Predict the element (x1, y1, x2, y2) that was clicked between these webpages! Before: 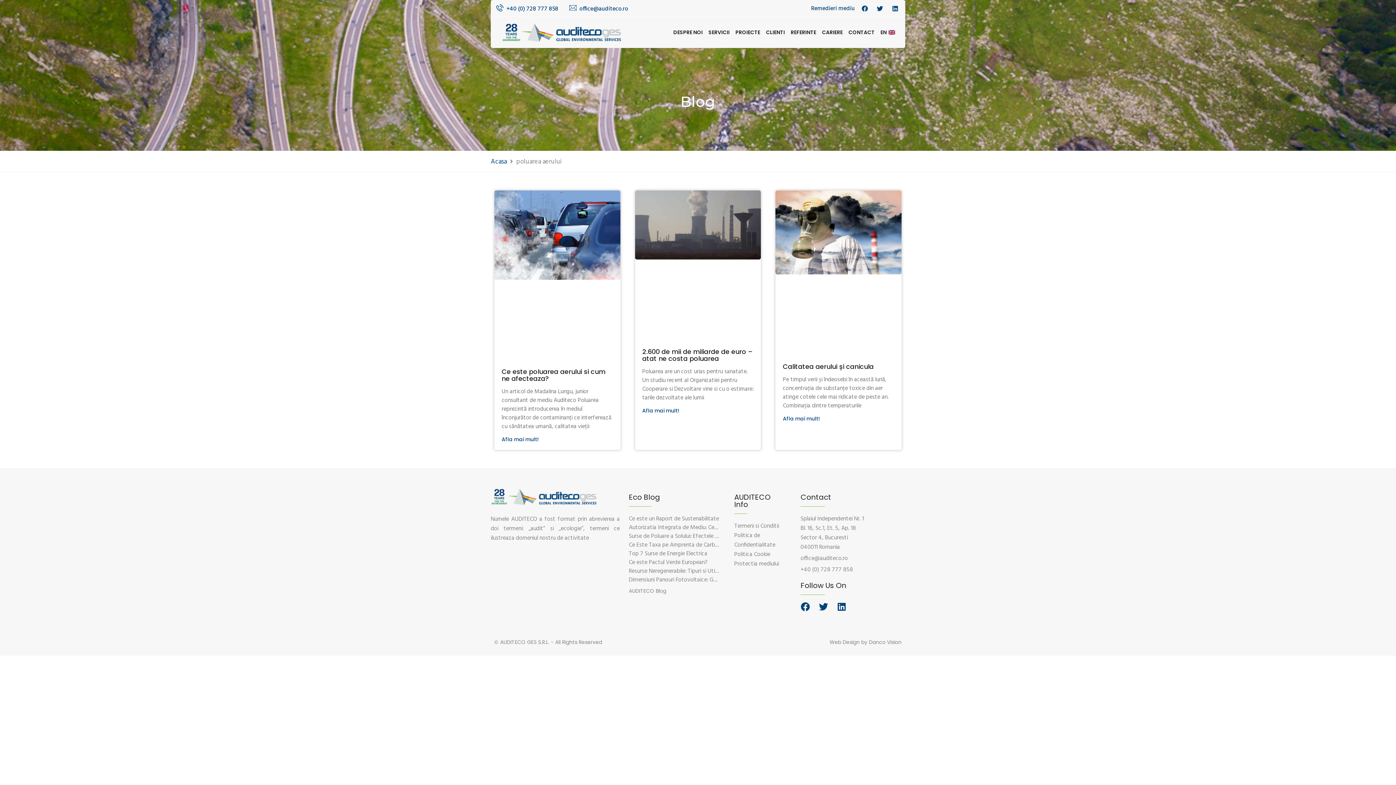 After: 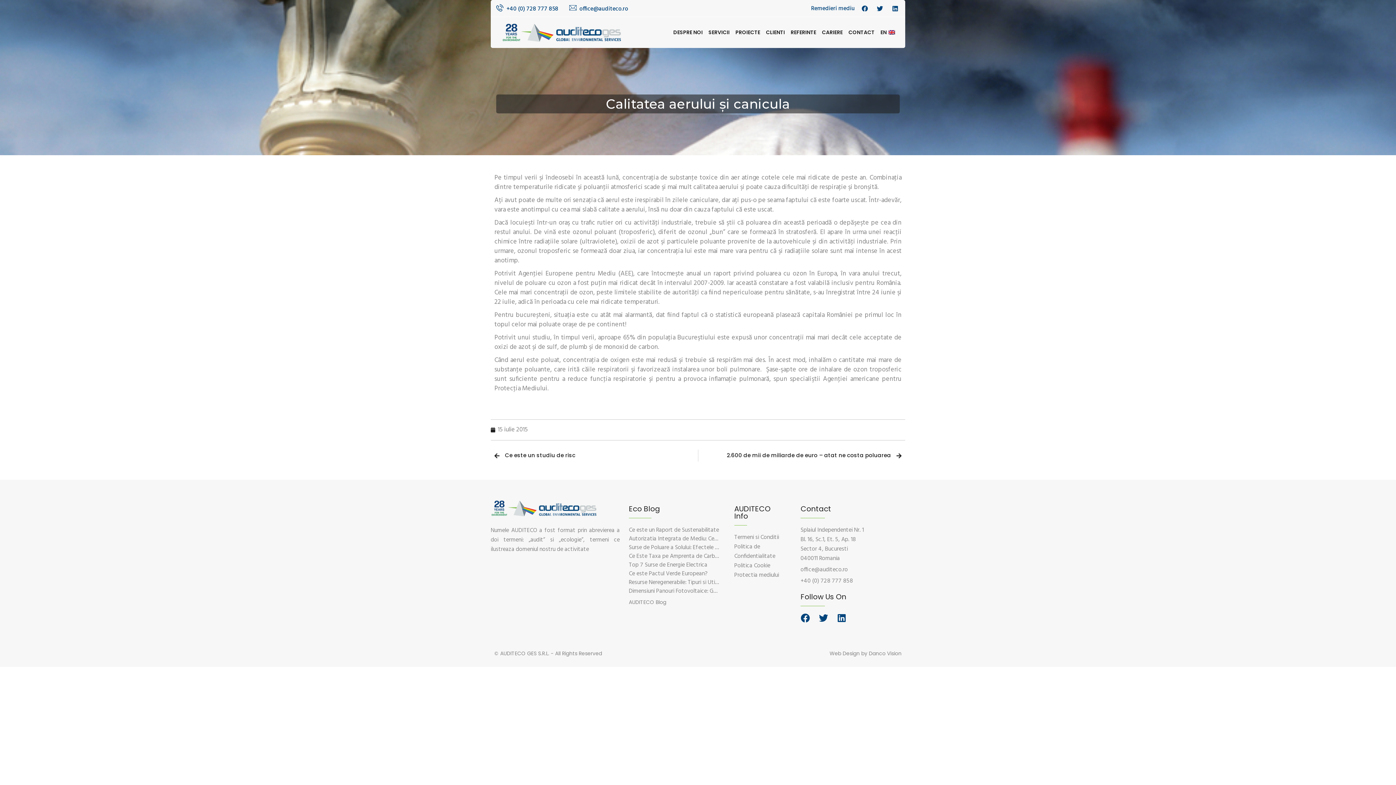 Action: bbox: (783, 415, 820, 422) label: Afla mai mult!